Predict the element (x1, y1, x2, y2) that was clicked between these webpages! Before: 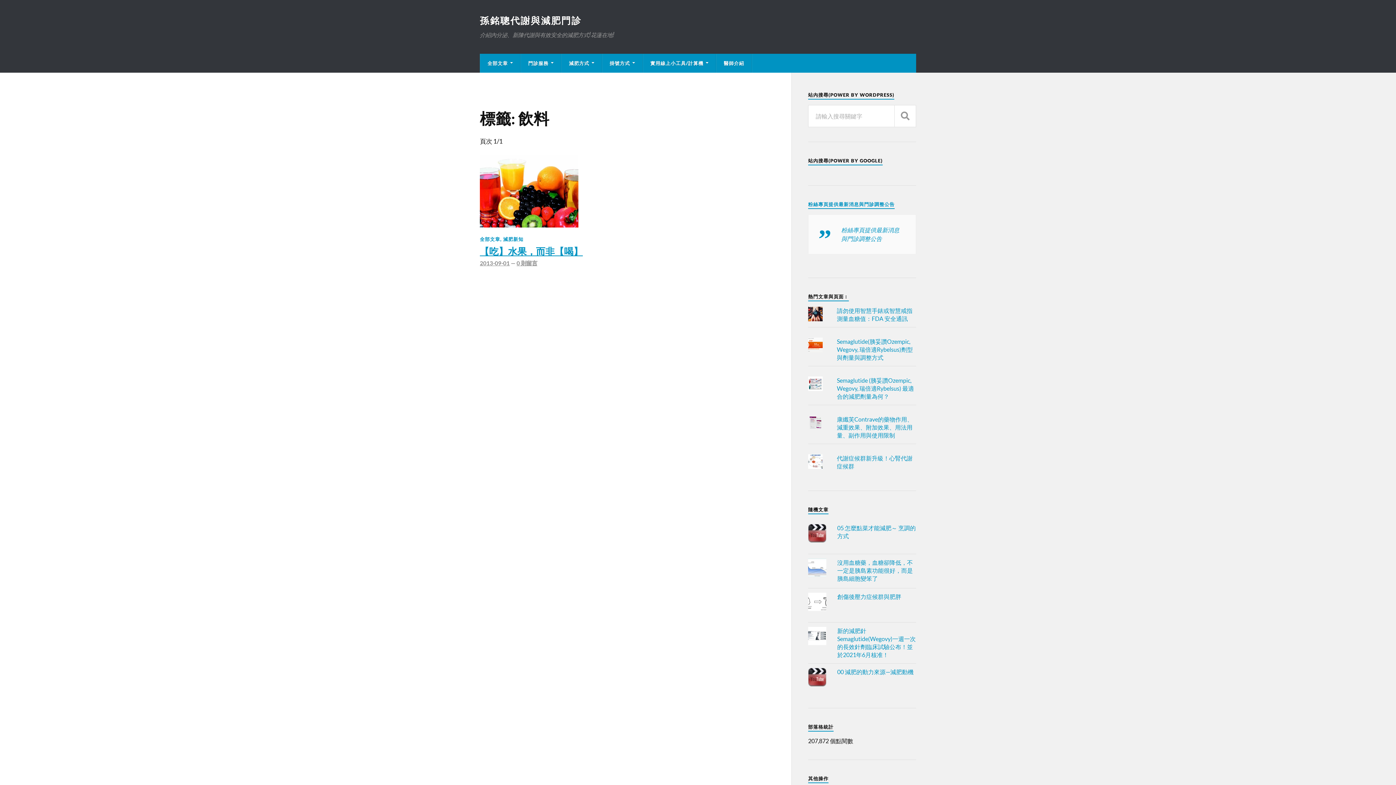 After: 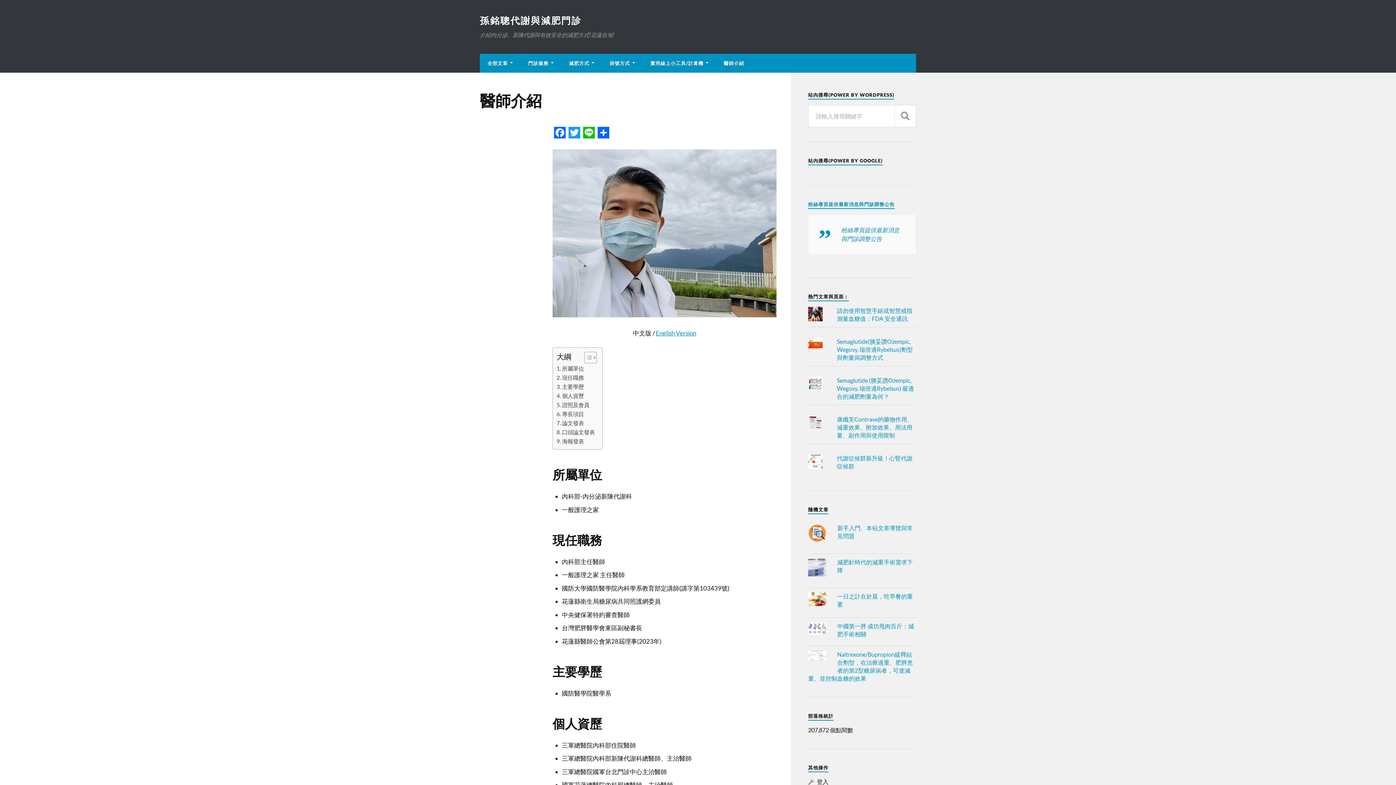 Action: bbox: (716, 53, 751, 72) label: 醫師介紹